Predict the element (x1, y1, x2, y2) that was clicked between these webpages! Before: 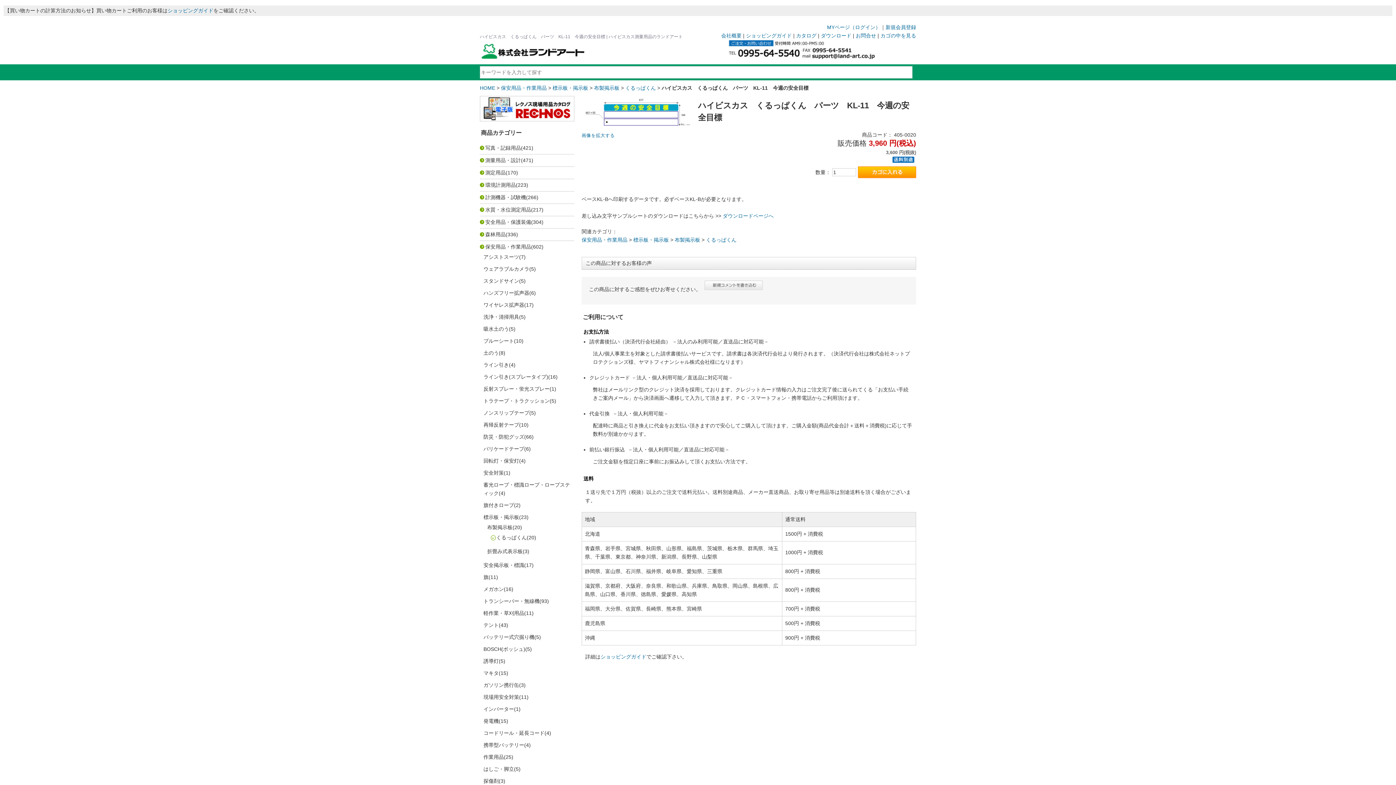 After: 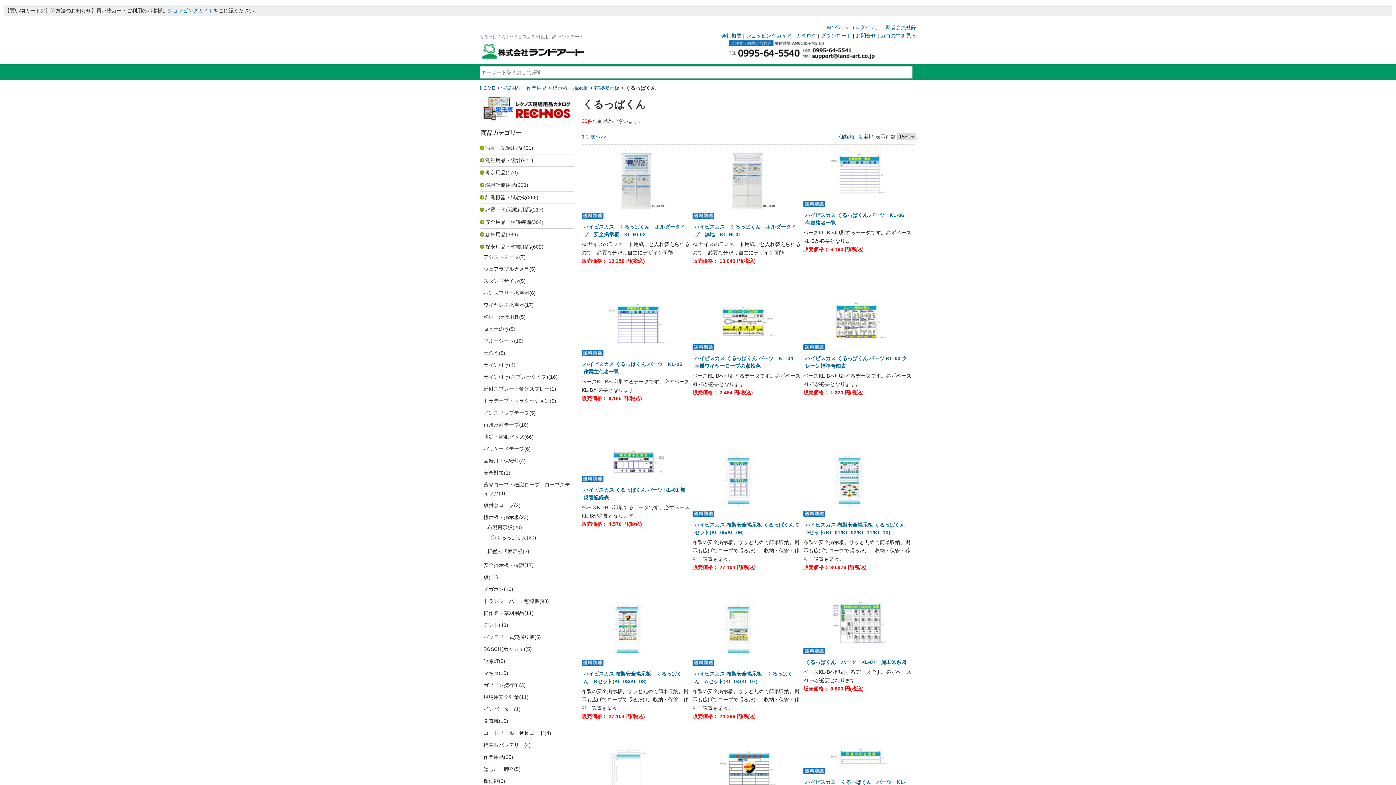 Action: label: くるっぱくん bbox: (625, 85, 656, 90)